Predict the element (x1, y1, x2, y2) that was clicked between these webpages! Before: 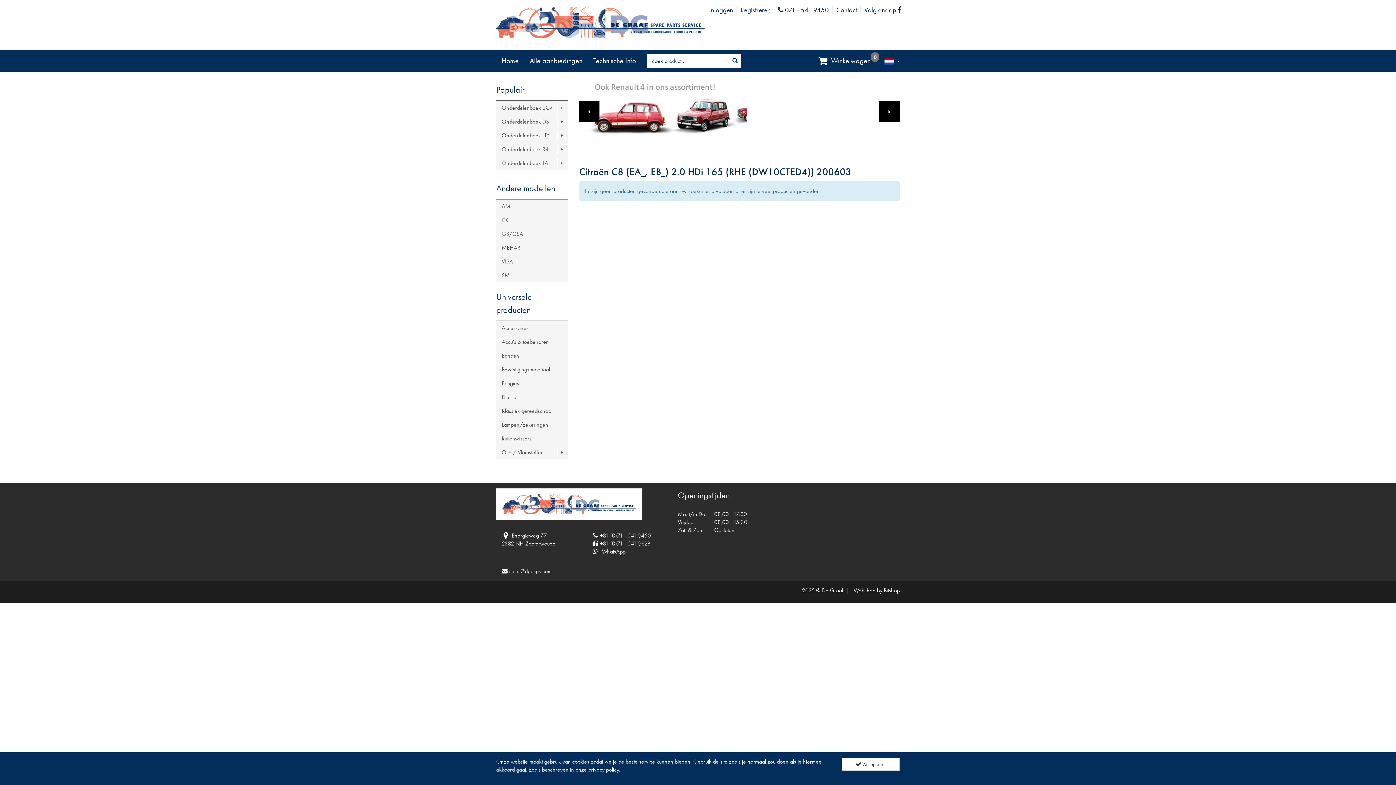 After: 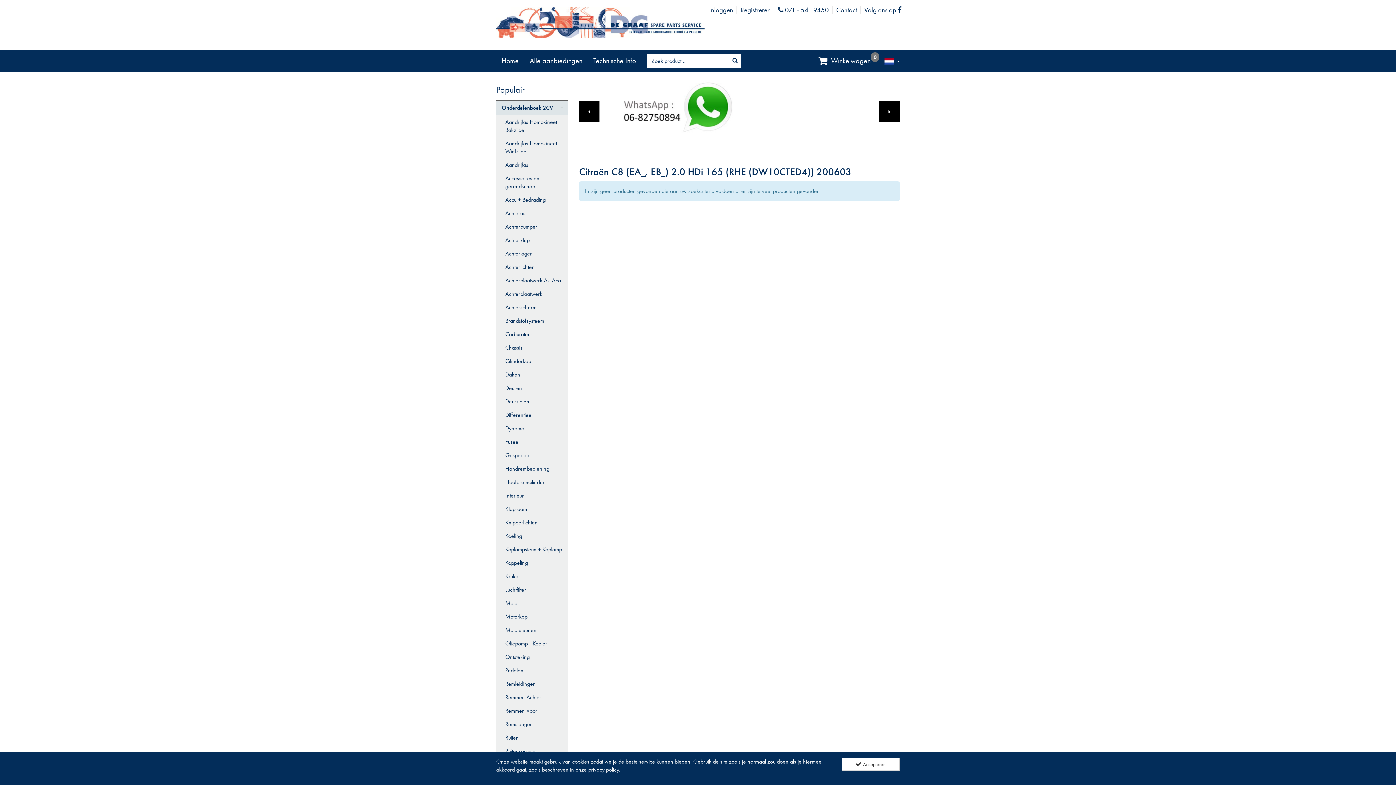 Action: bbox: (557, 103, 568, 112)